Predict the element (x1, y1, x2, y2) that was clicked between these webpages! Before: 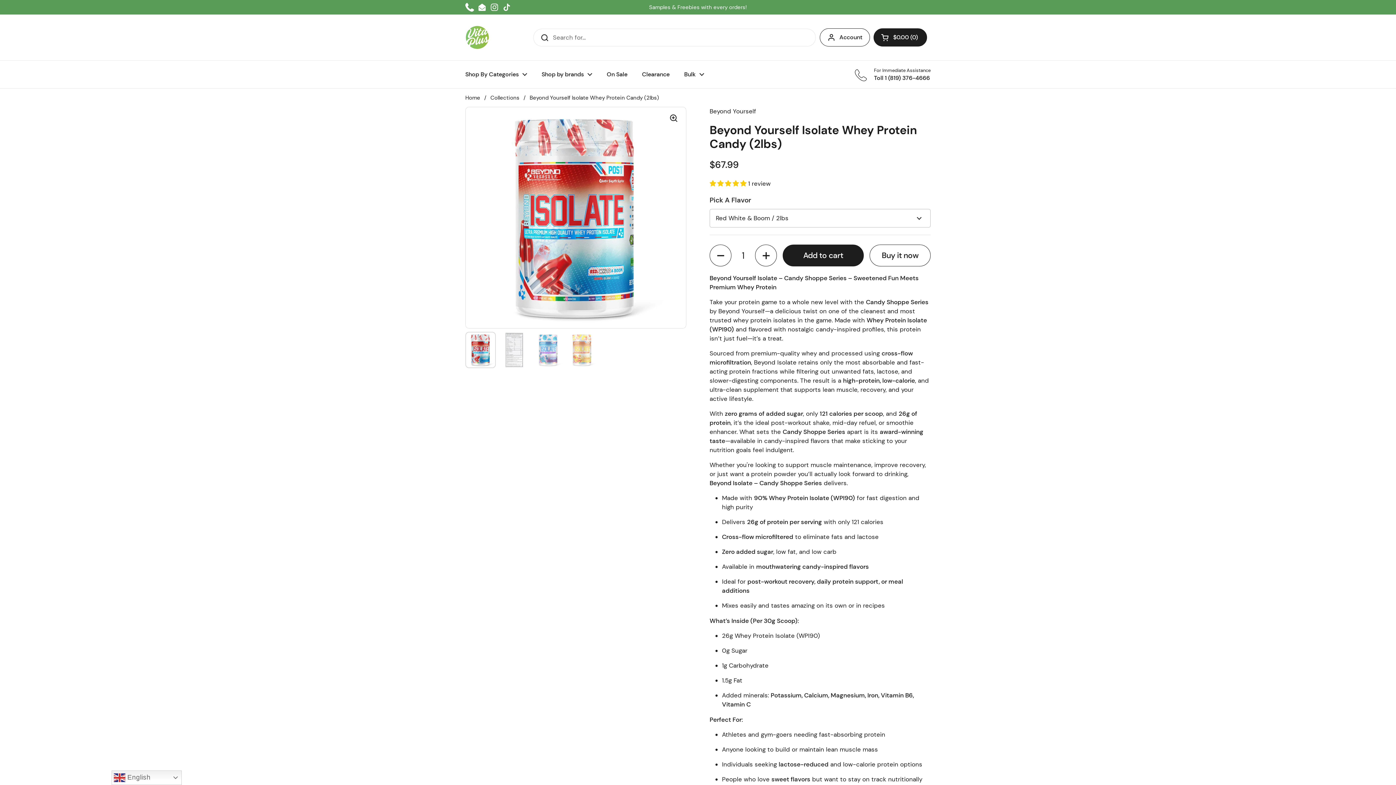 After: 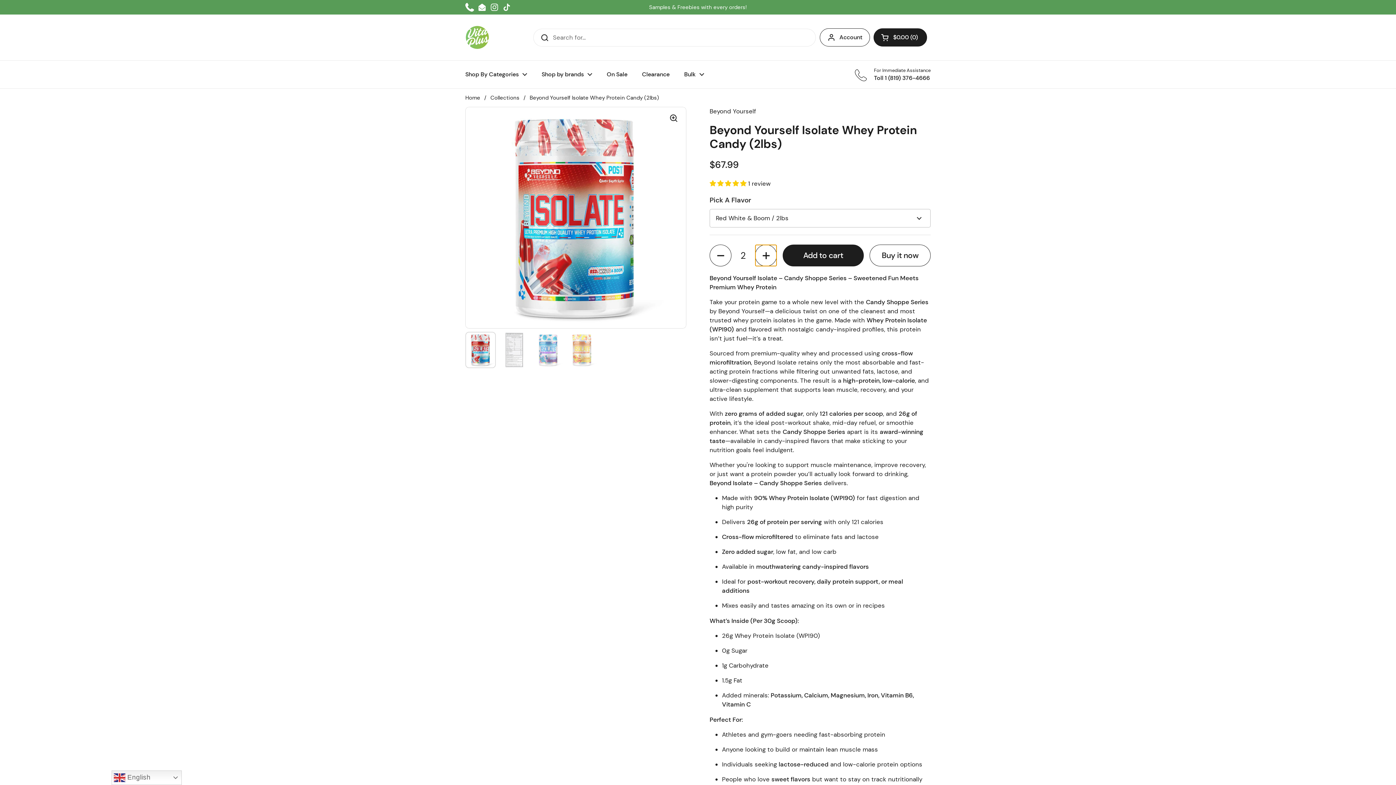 Action: label: Increase quantity bbox: (755, 244, 777, 266)